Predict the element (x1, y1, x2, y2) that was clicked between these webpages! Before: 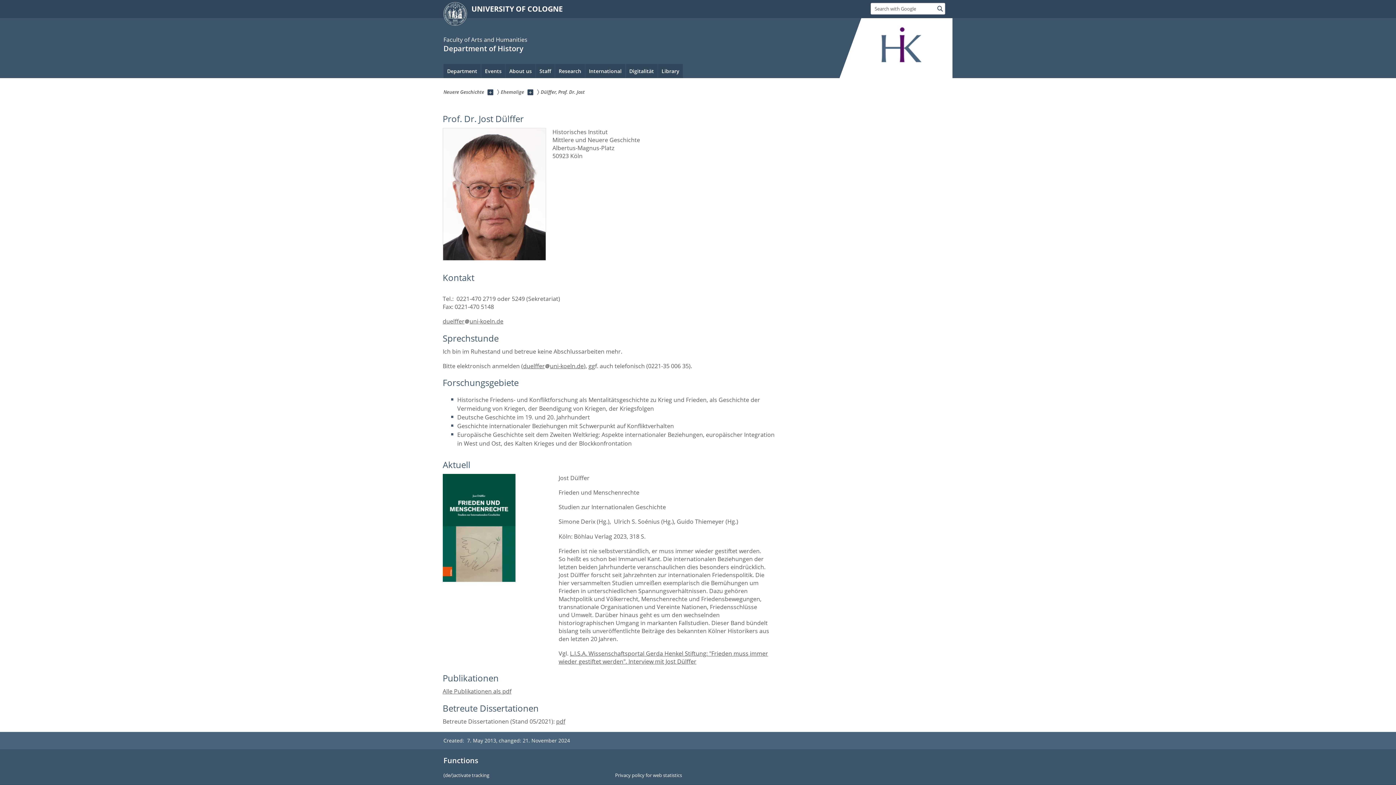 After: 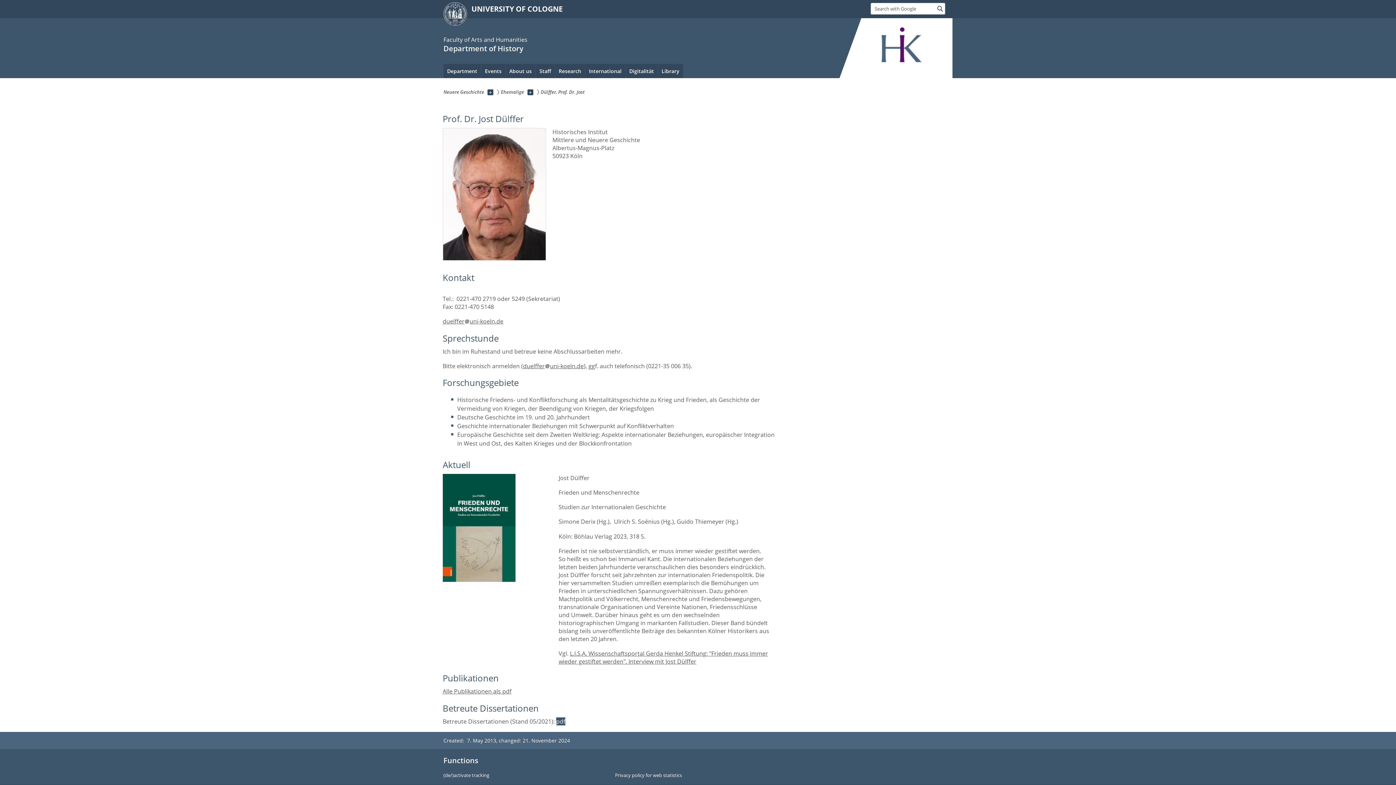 Action: bbox: (556, 717, 565, 725) label: pdf